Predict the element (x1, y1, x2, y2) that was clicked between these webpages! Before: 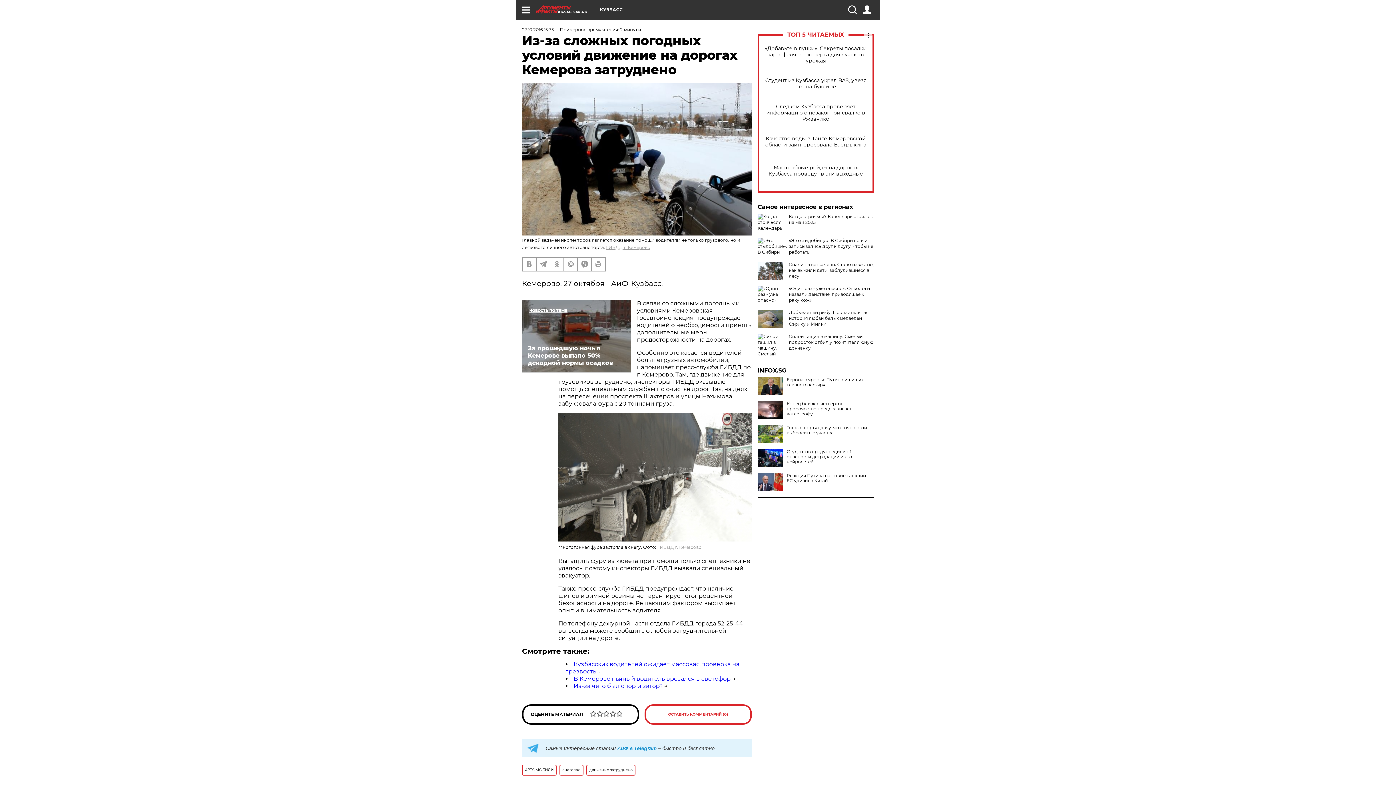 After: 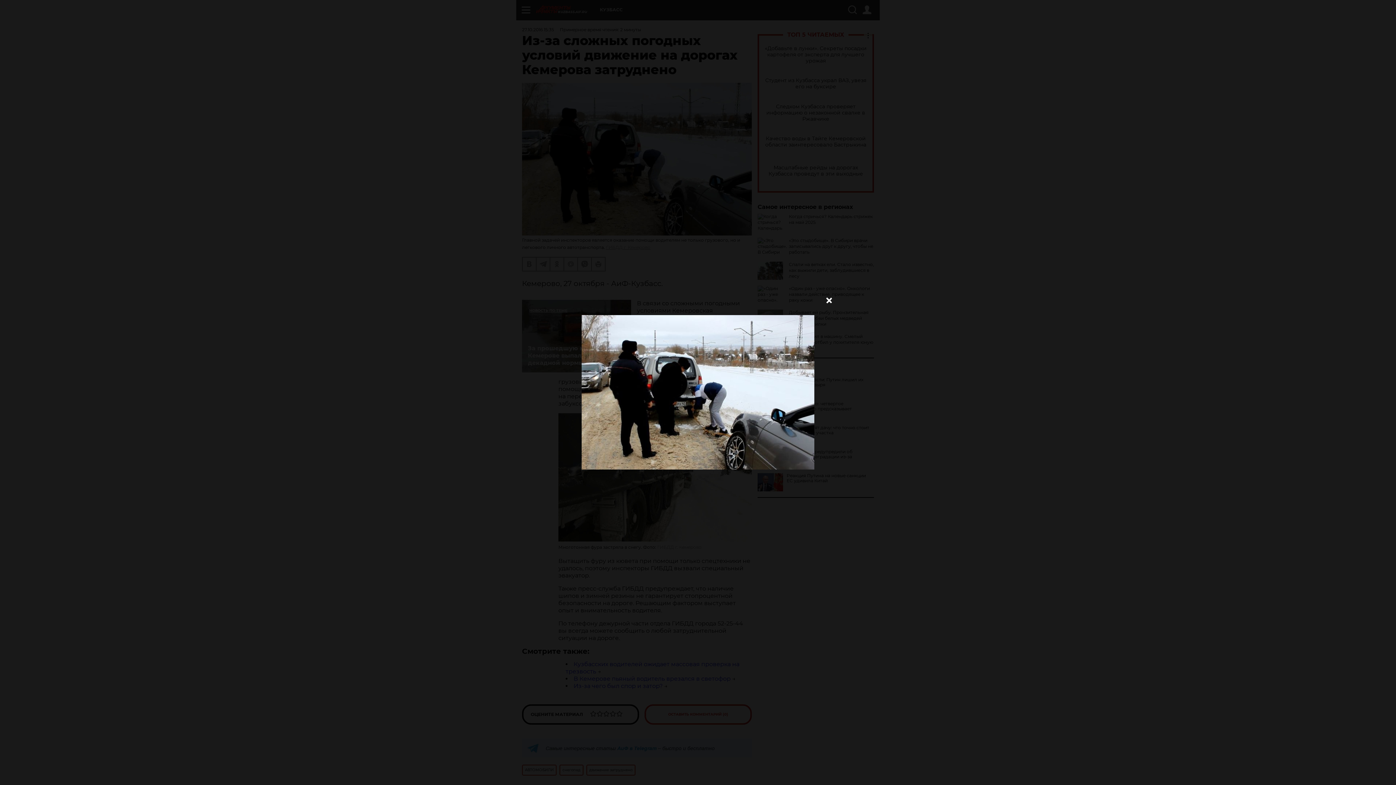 Action: bbox: (522, 82, 752, 235)